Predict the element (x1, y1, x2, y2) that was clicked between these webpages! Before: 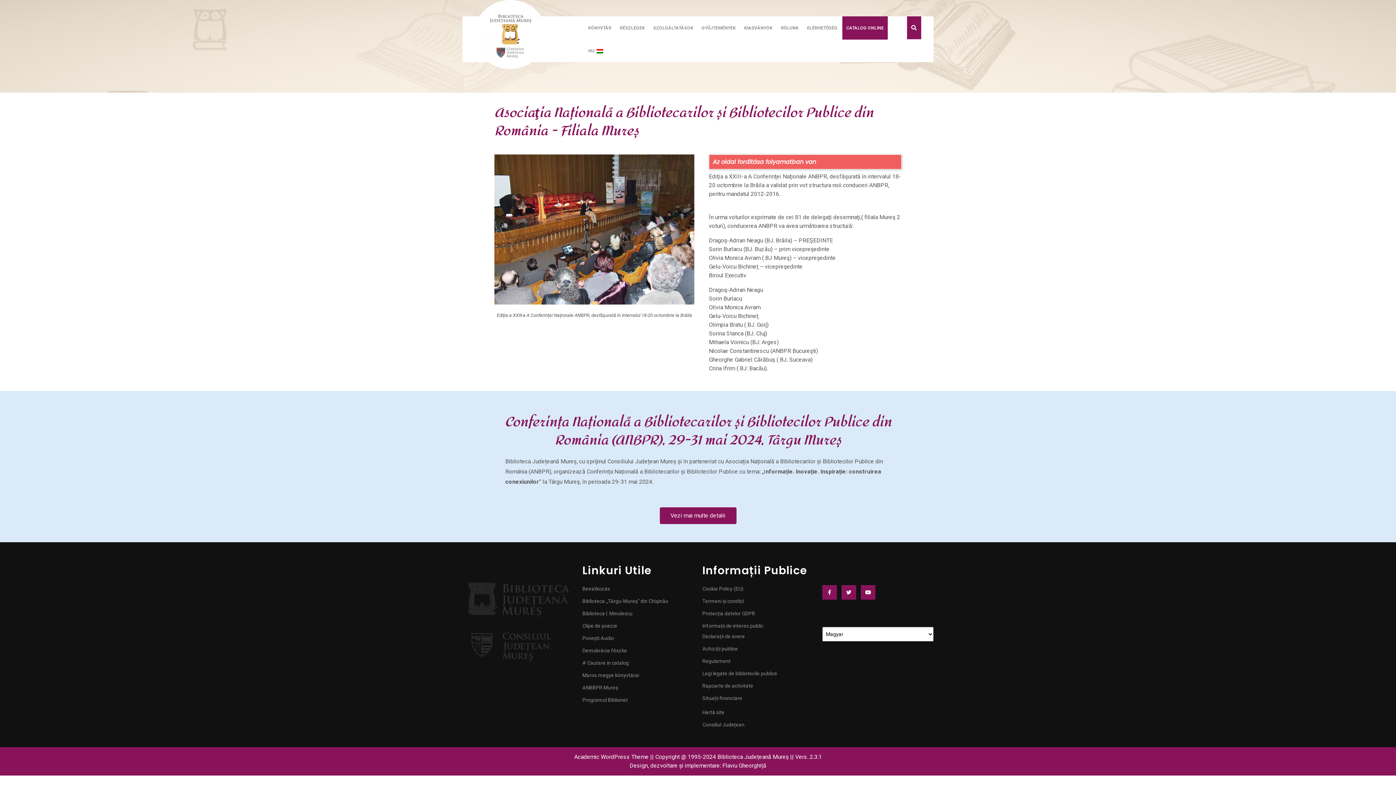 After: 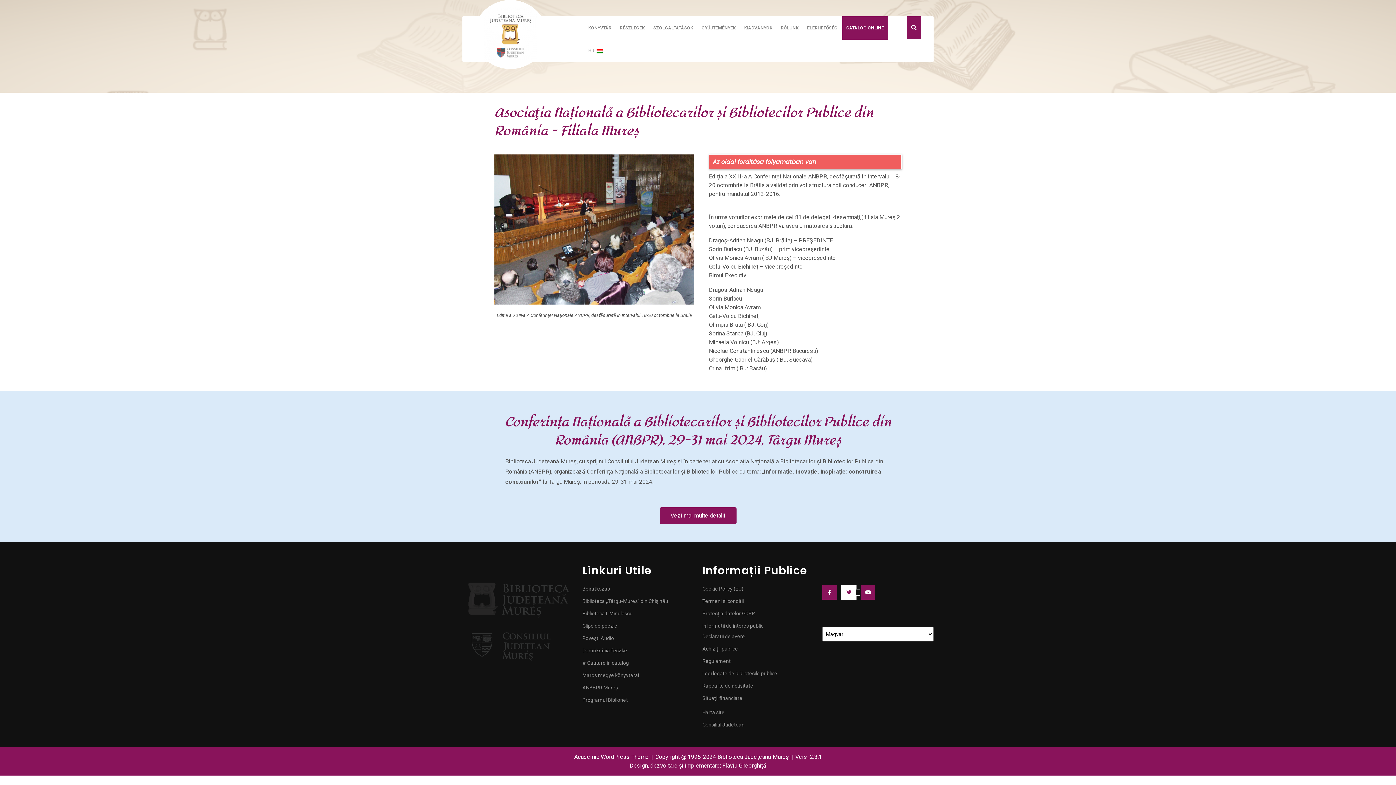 Action: label: Twitter bbox: (841, 589, 860, 595)